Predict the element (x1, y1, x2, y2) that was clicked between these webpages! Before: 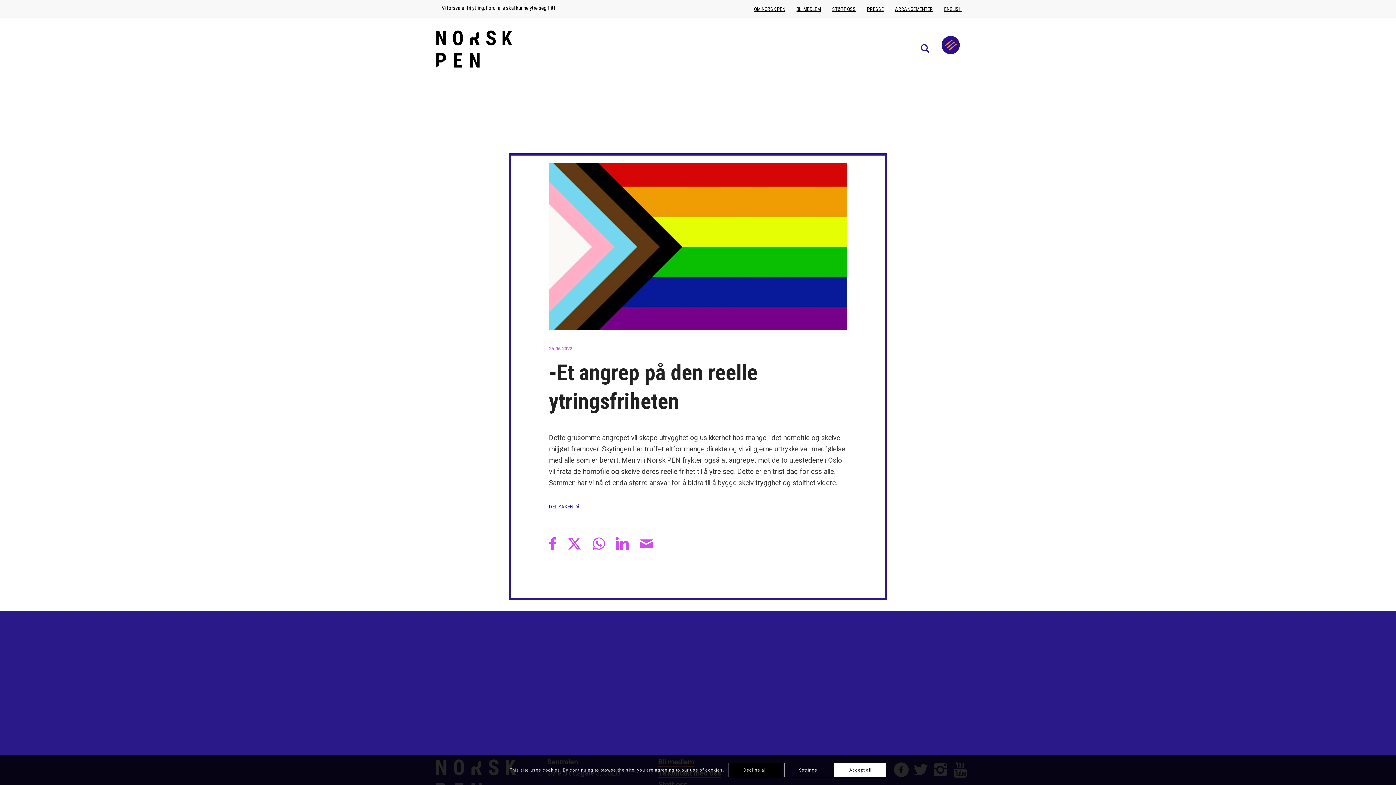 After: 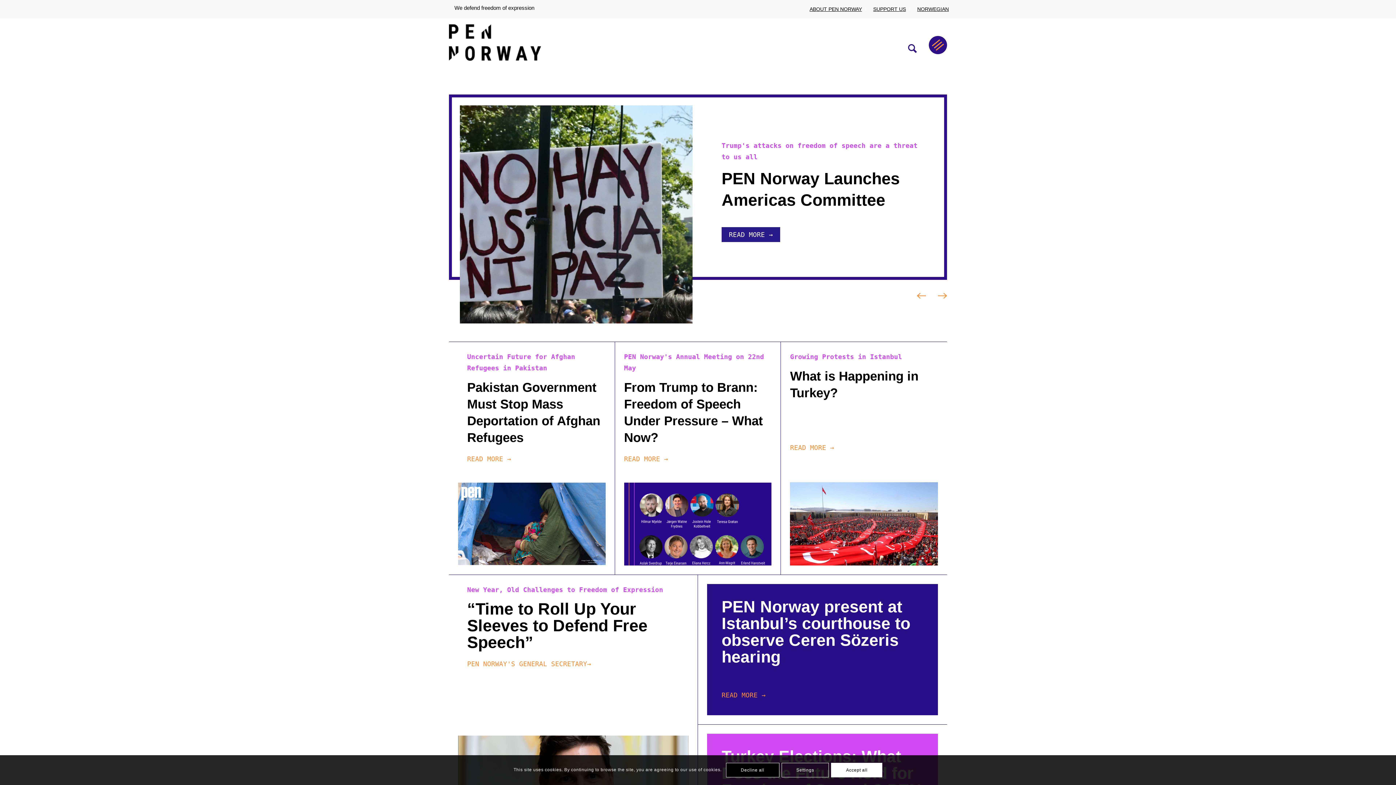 Action: bbox: (940, 3, 961, 14) label: ENGLISH